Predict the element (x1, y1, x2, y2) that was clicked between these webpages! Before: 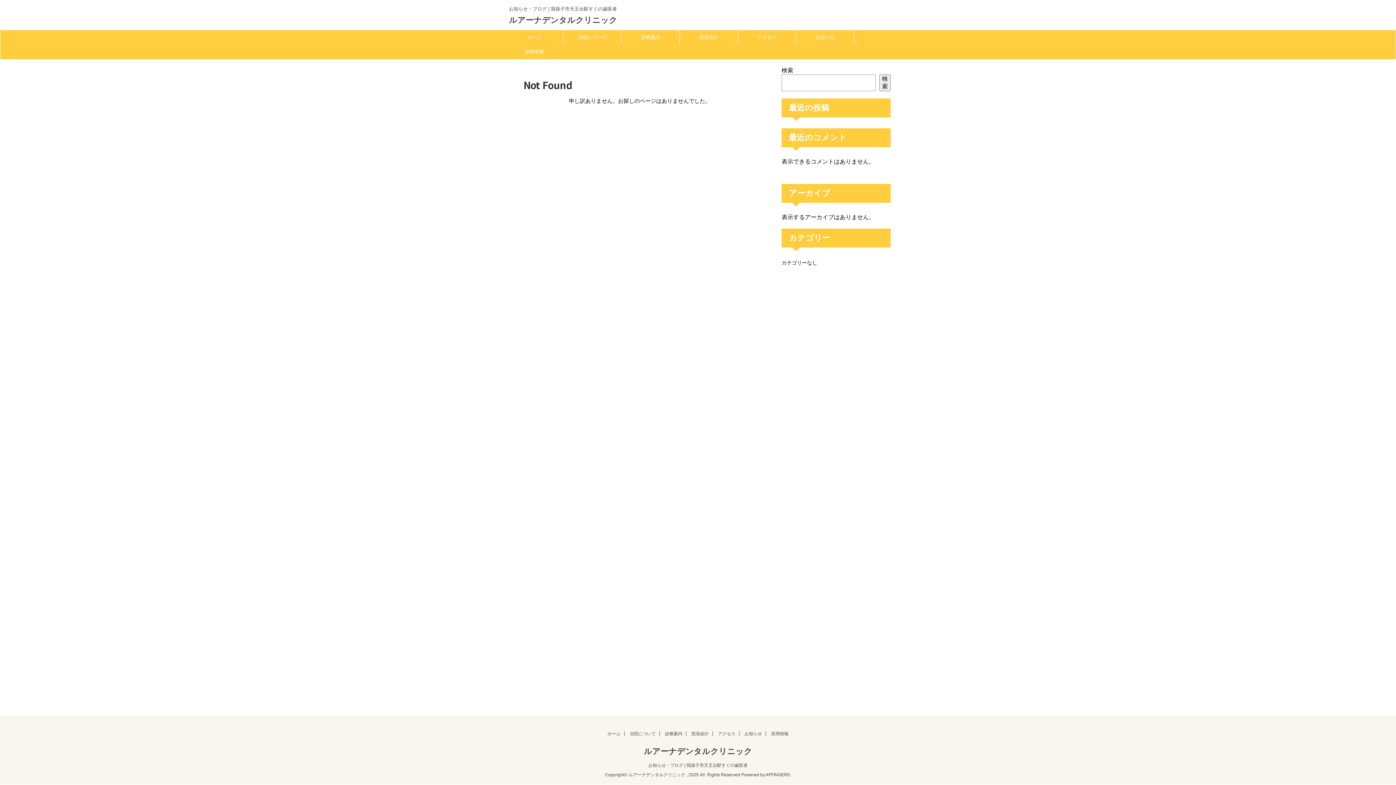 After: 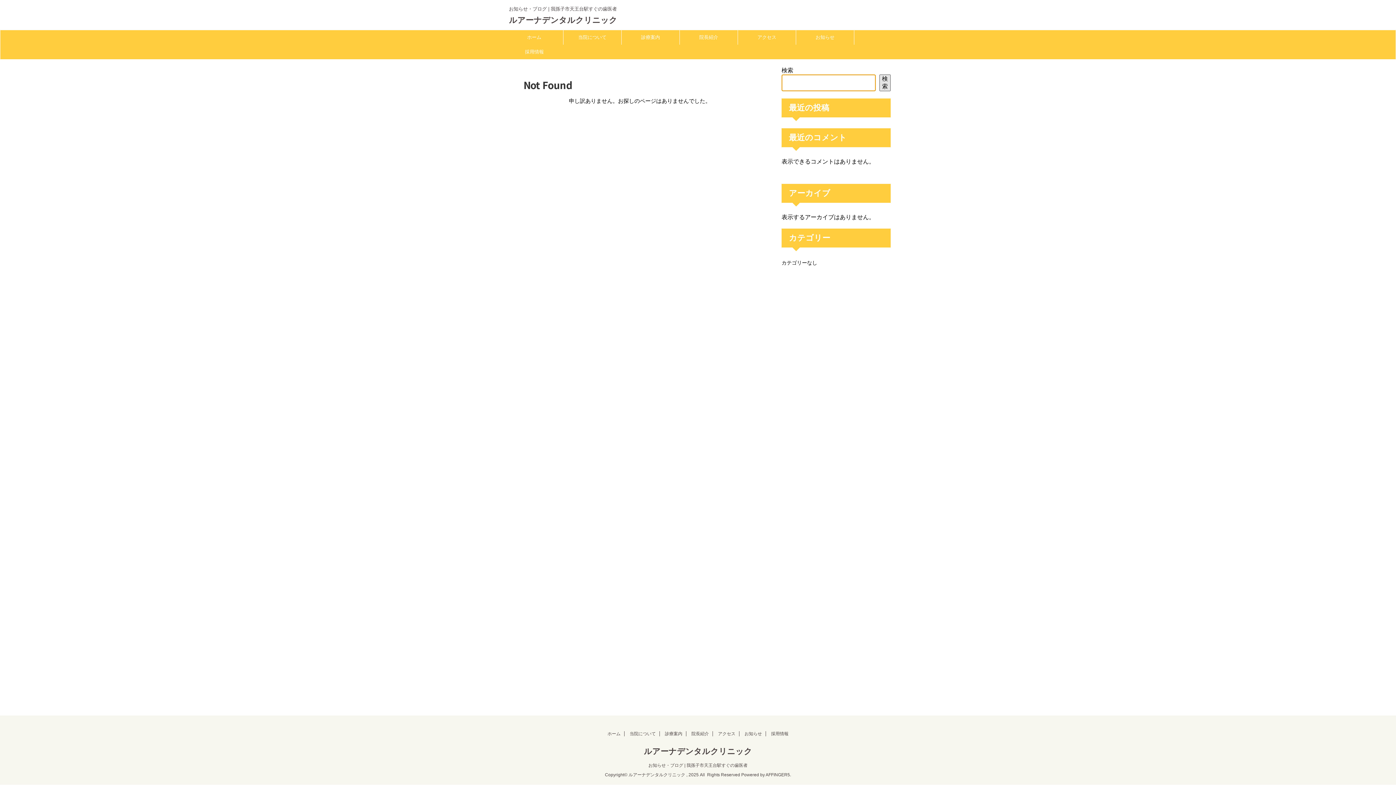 Action: bbox: (879, 74, 890, 91) label: 検索